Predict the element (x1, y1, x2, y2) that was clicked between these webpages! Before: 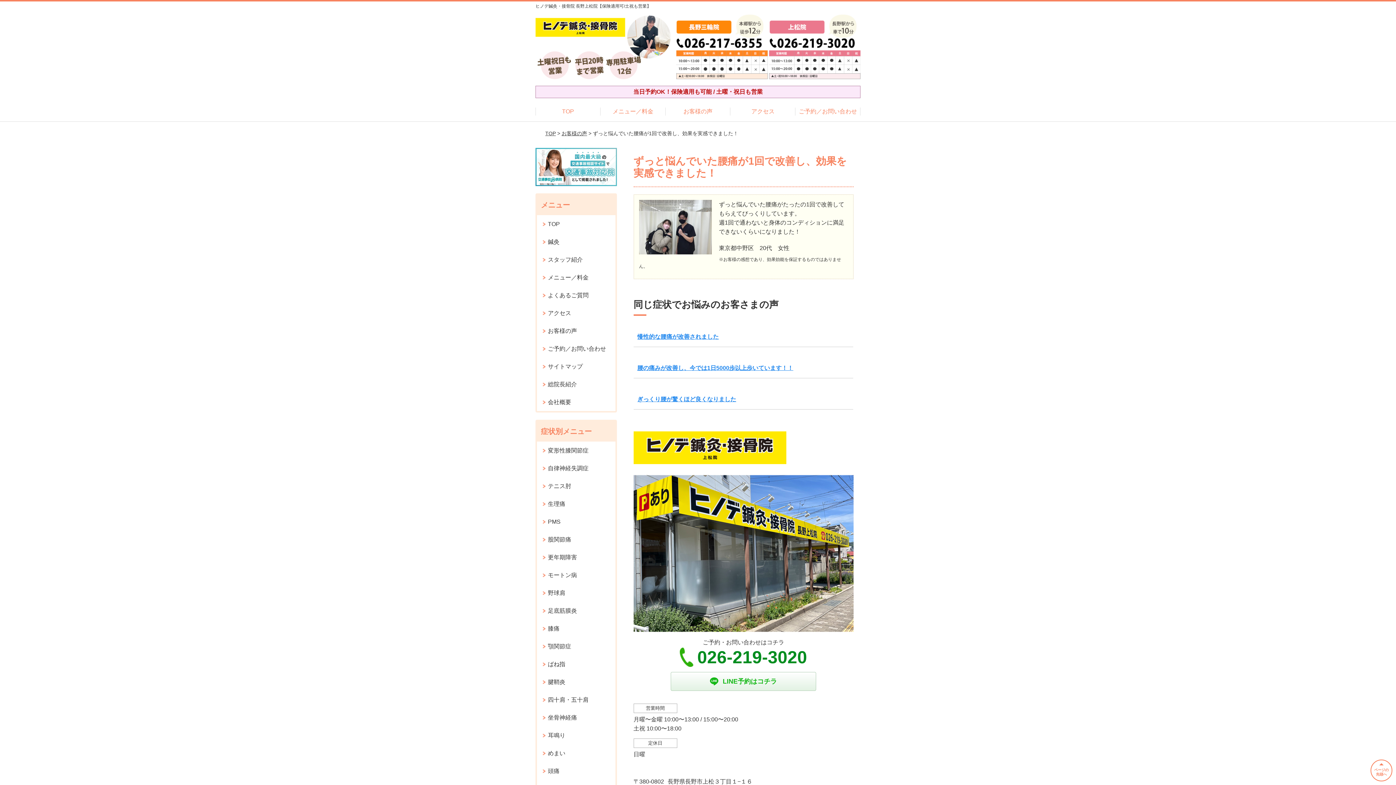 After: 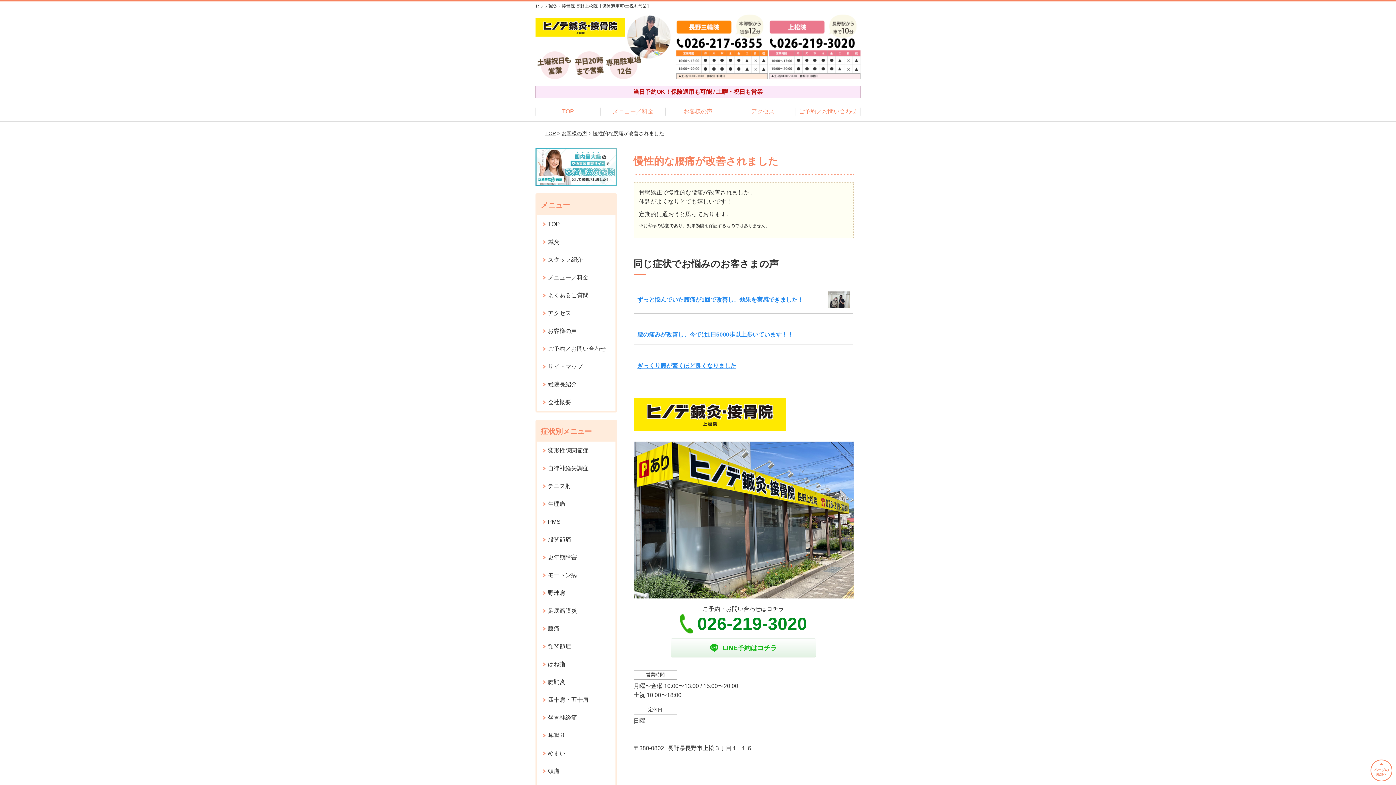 Action: label: 慢性的な腰痛が改善されました bbox: (637, 333, 718, 340)